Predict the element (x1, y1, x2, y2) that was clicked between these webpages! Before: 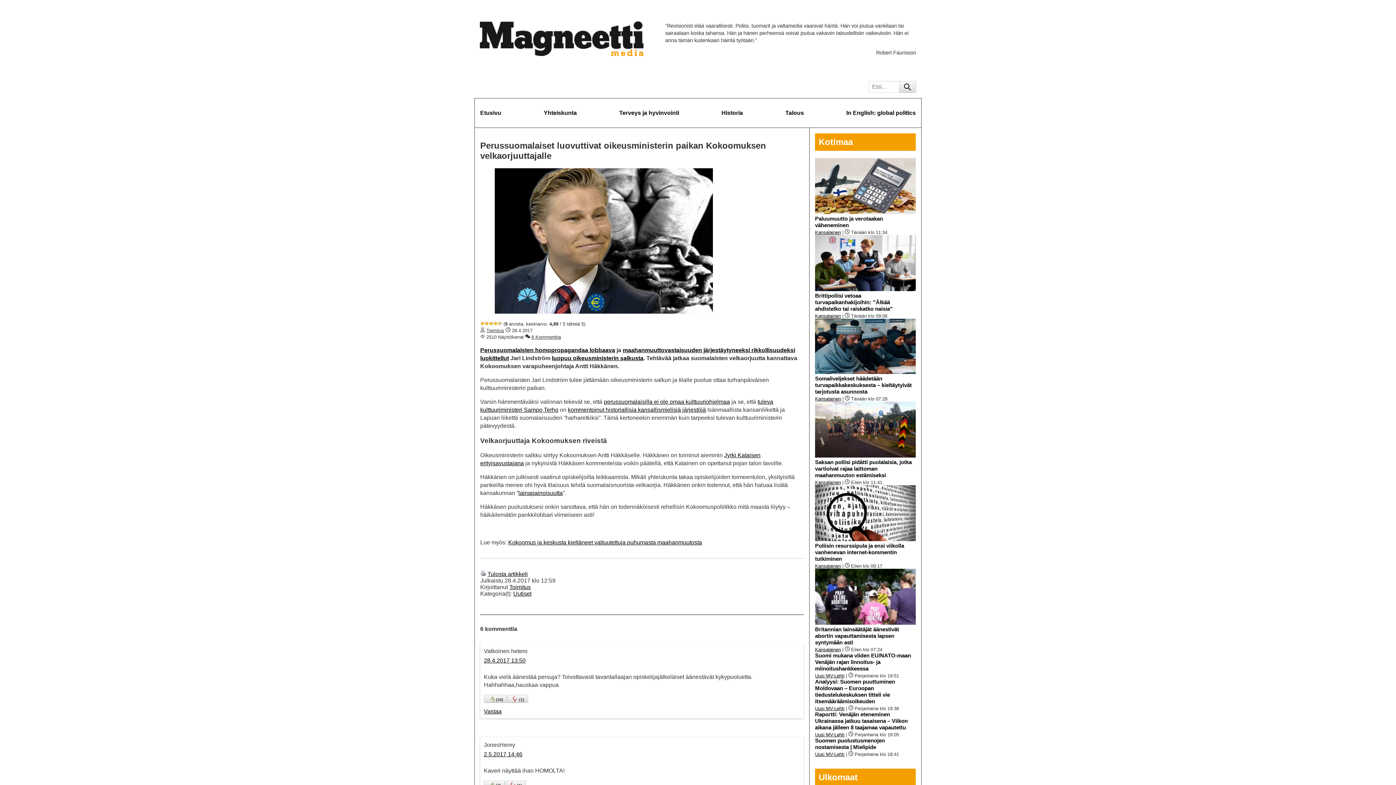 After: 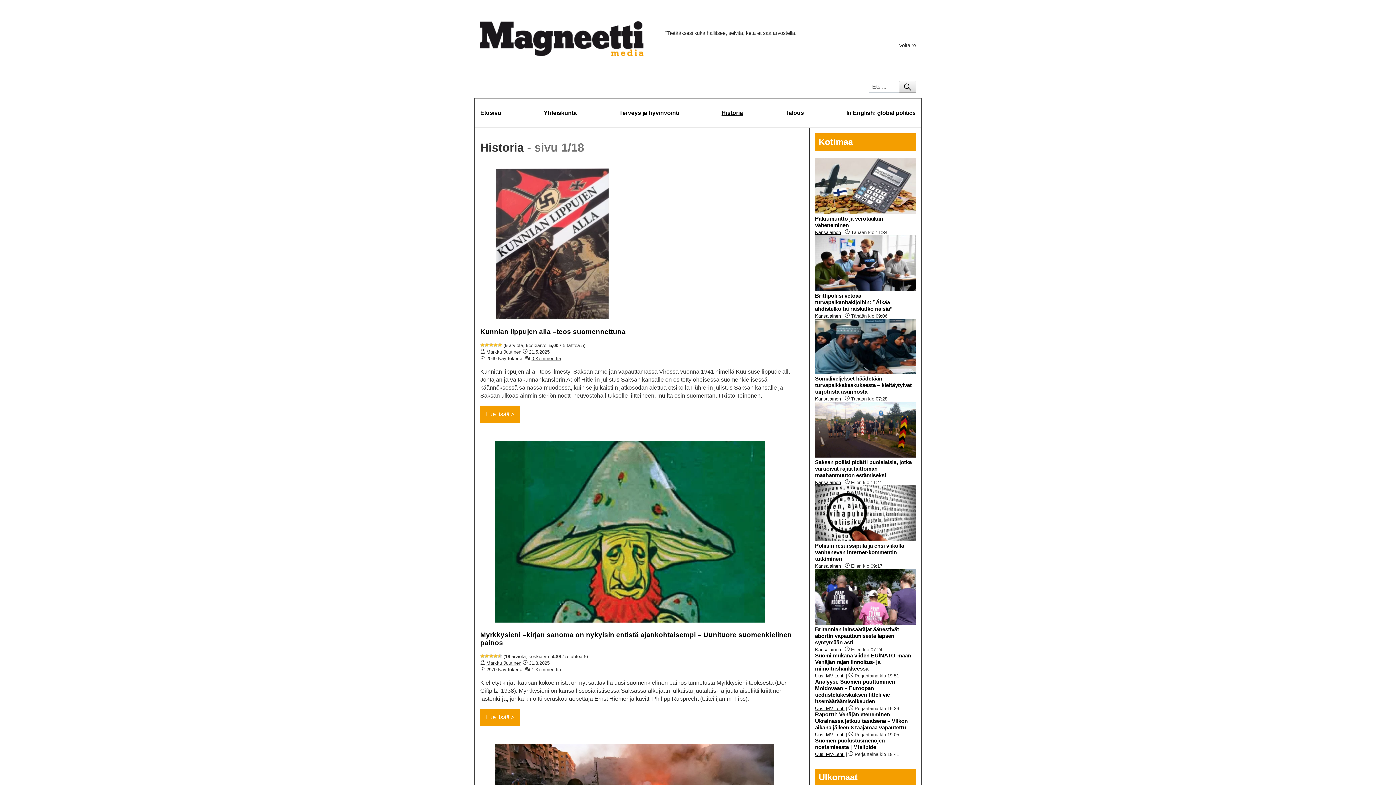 Action: label: Historia bbox: (721, 109, 743, 116)